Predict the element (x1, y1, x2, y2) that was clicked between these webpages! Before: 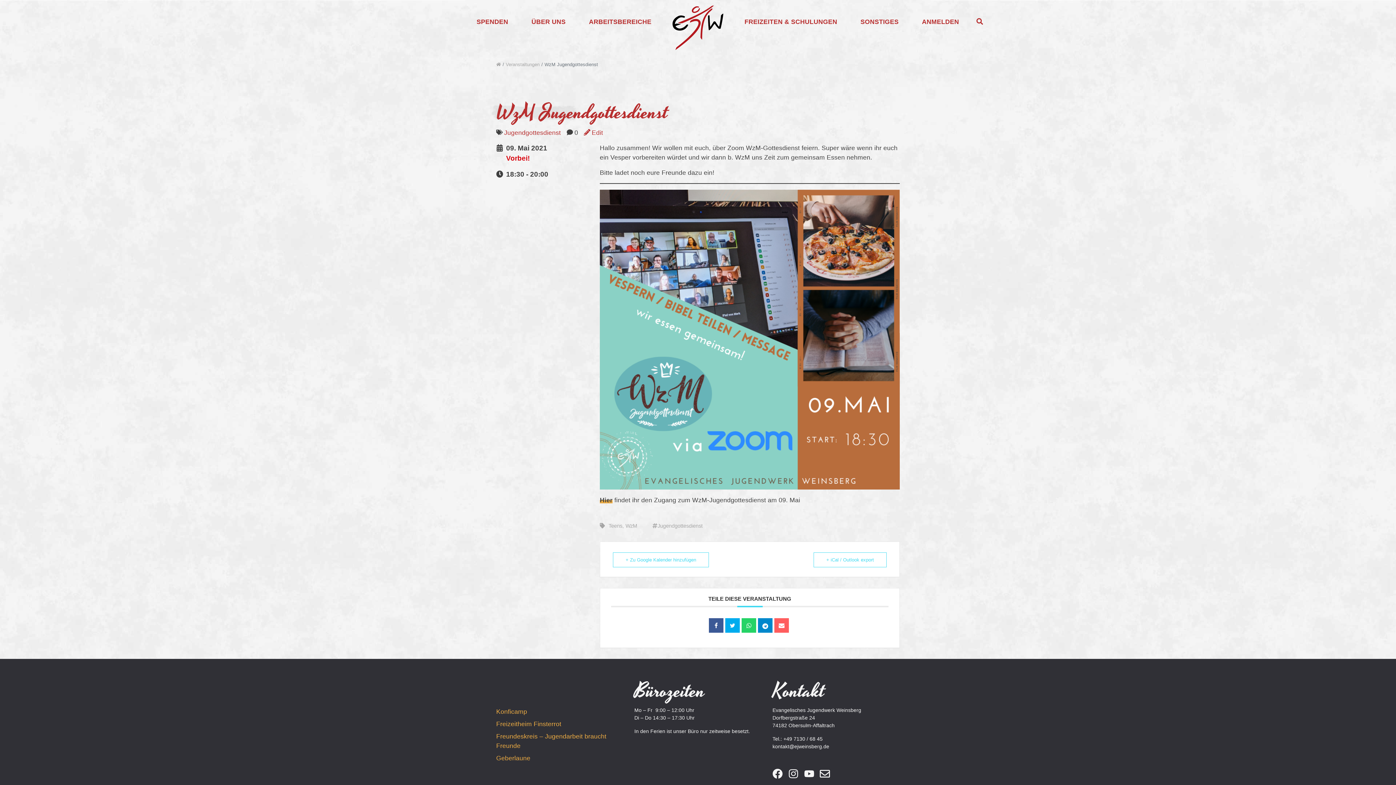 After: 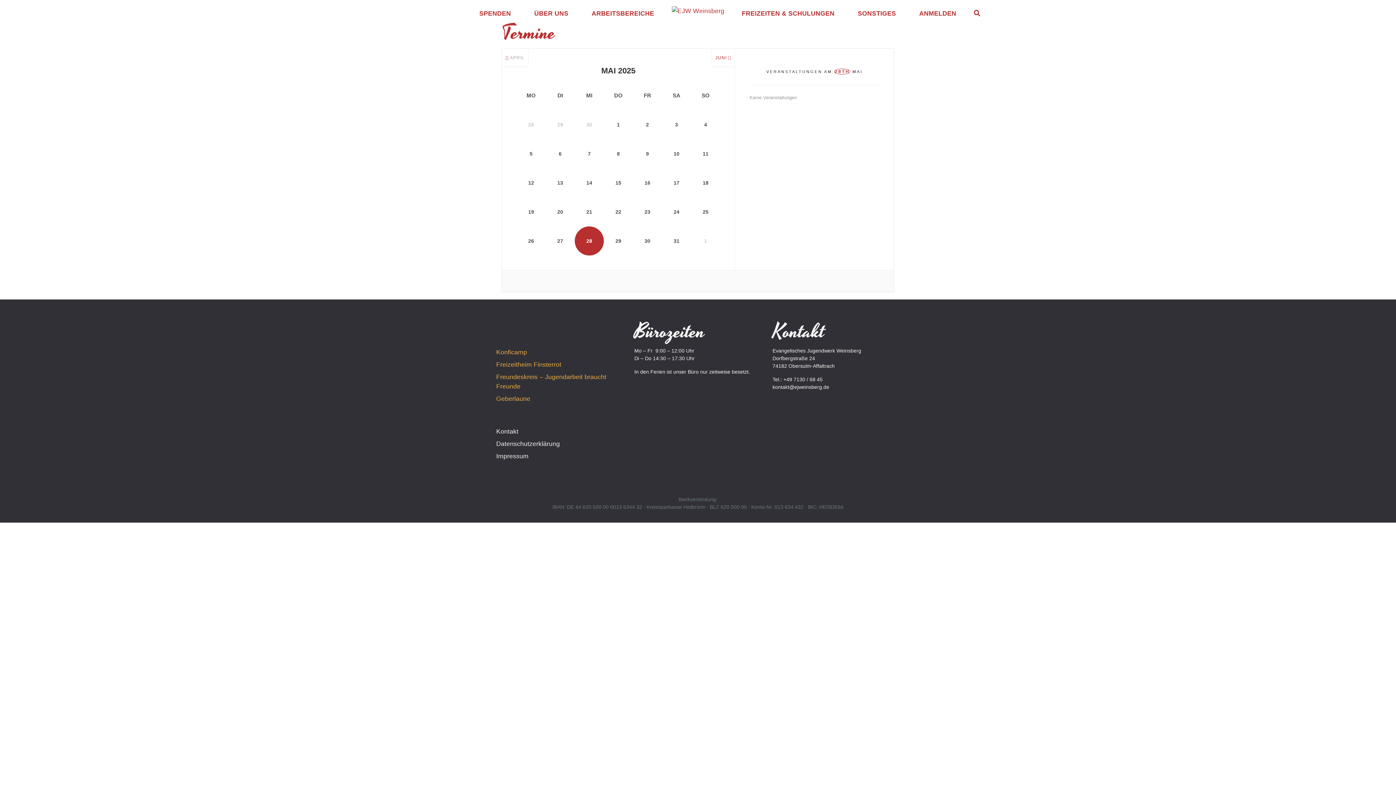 Action: label: Veranstaltungen bbox: (505, 61, 539, 68)